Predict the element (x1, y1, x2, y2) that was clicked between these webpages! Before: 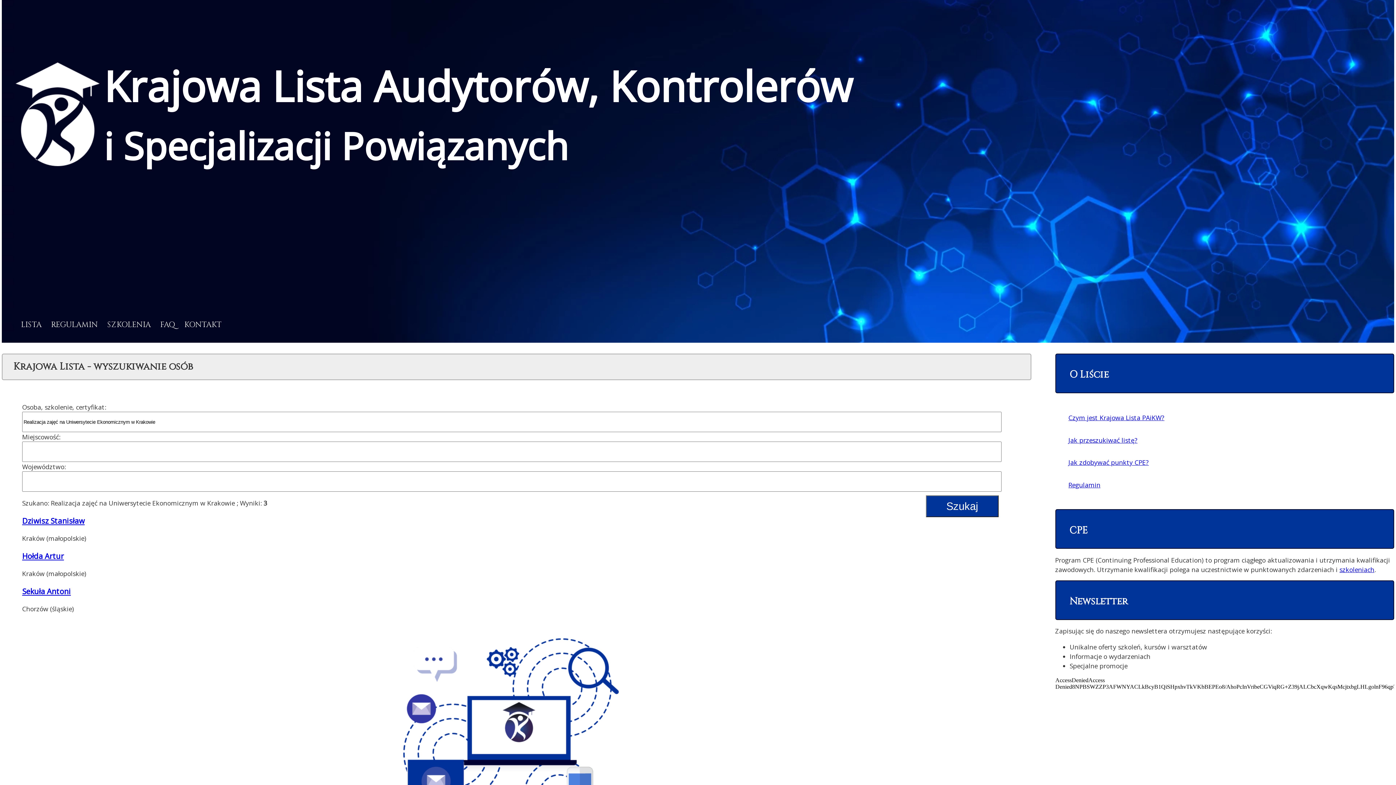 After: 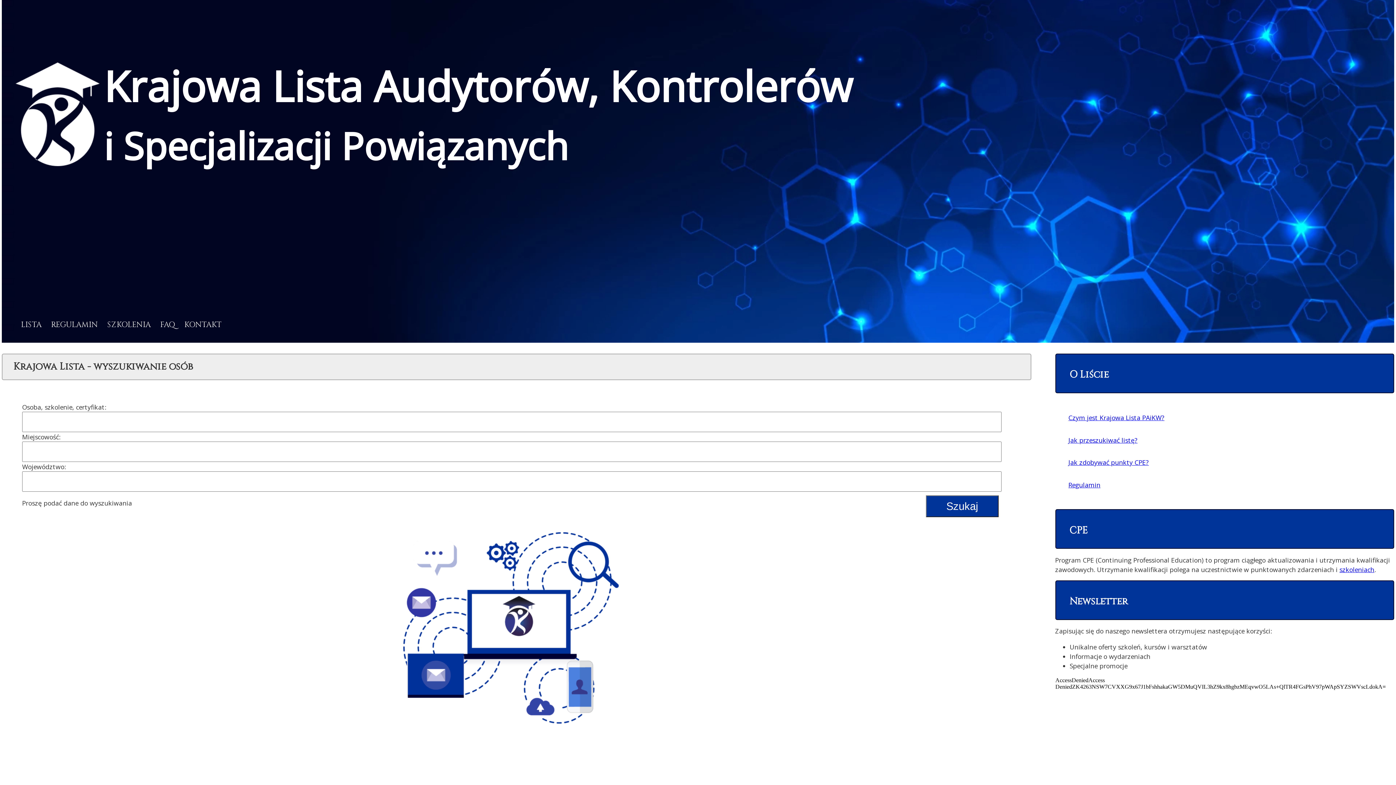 Action: bbox: (15, 13, 1380, 214) label: Krajowa Lista Audytorów, Kontrolerów
i Specjalizacji Powiązanych